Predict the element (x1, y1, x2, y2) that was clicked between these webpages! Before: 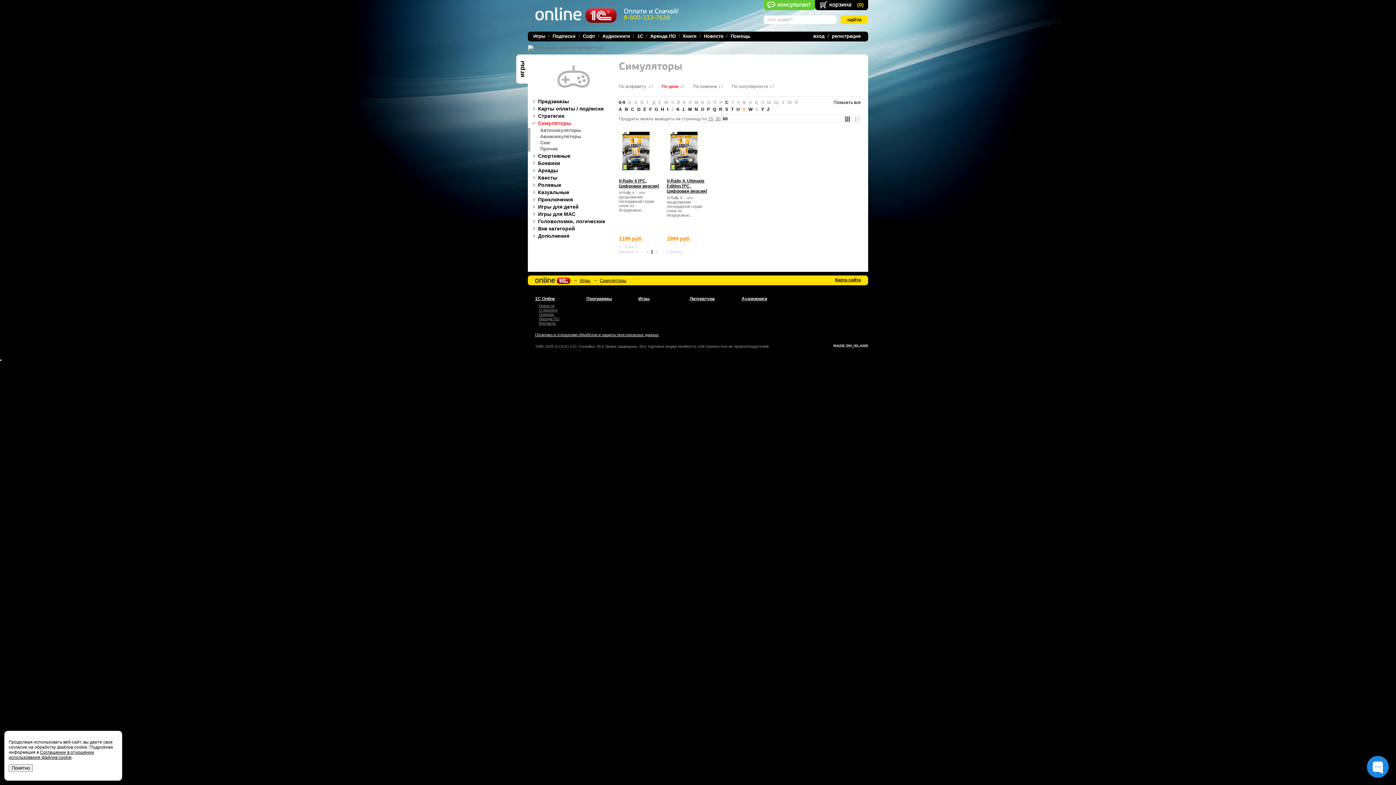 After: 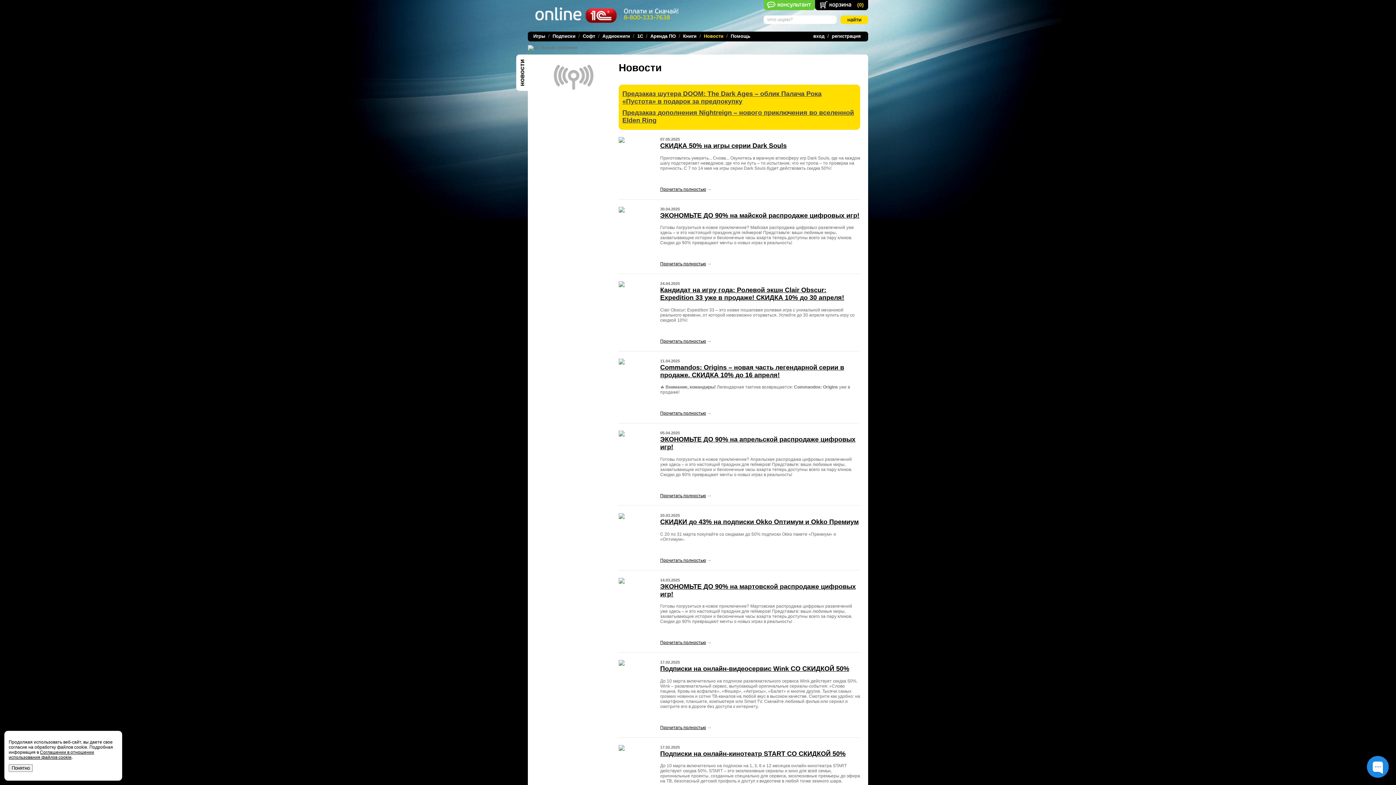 Action: bbox: (538, 303, 554, 308) label: Новости